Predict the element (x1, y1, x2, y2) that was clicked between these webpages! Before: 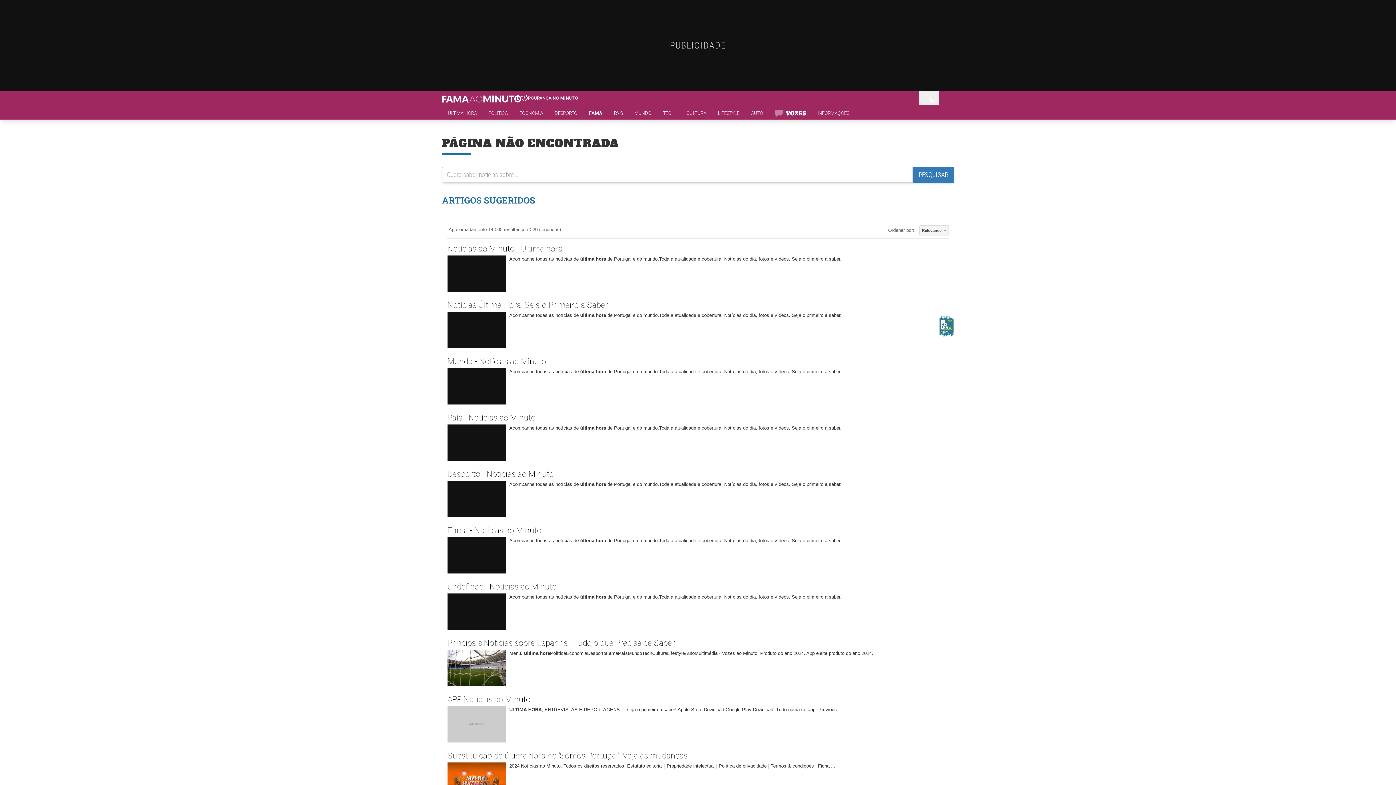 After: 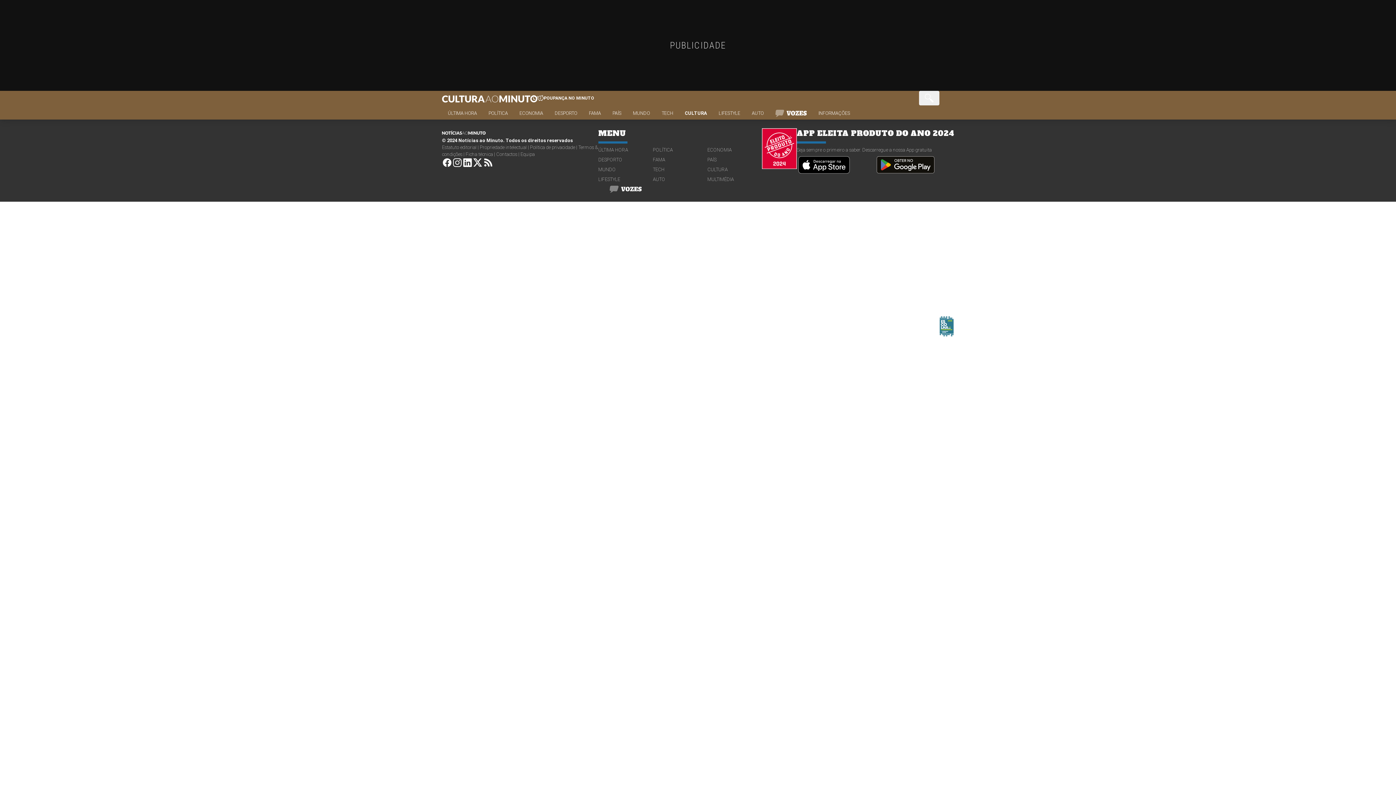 Action: label: CULTURA bbox: (707, 281, 762, 288)